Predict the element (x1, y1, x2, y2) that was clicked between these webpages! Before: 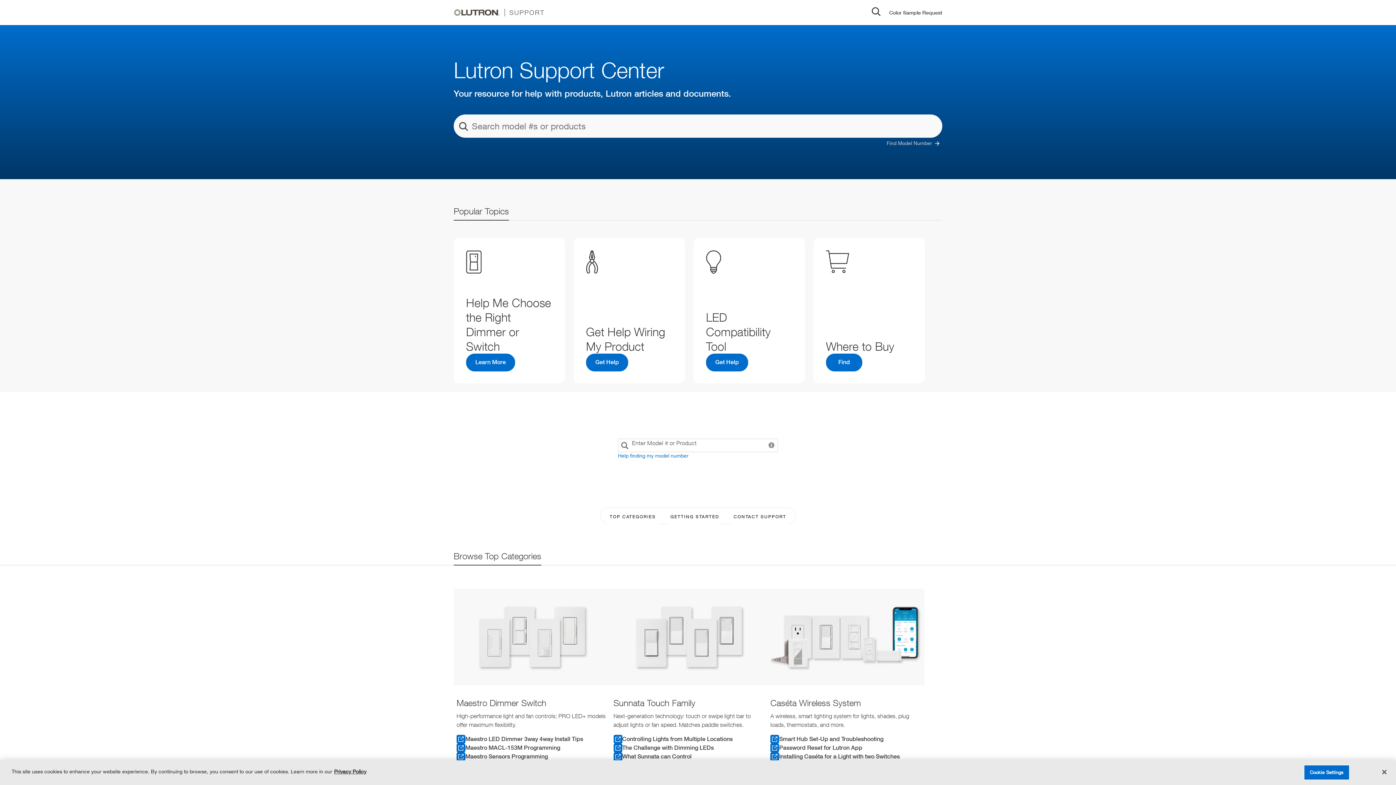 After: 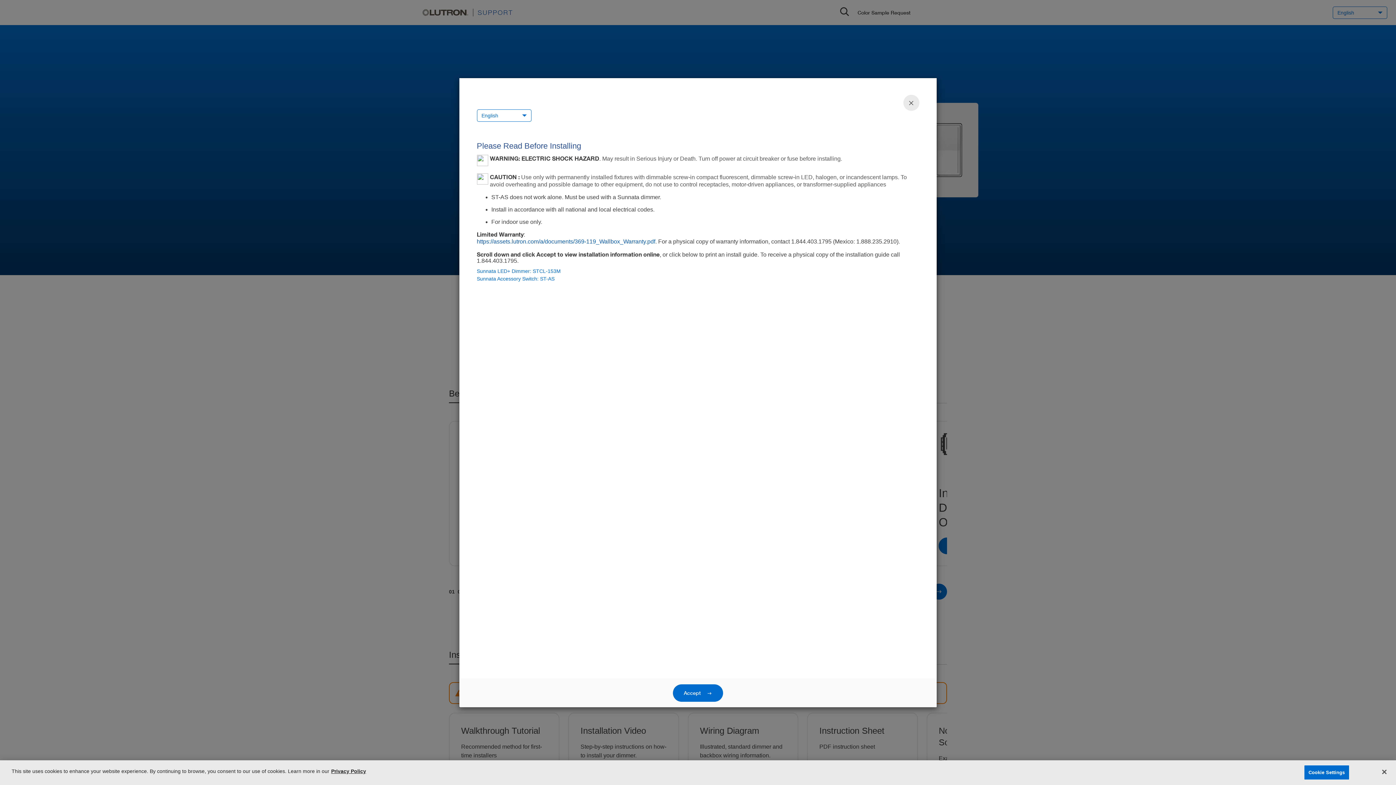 Action: bbox: (613, 752, 764, 761) label: What Sunnata can Control